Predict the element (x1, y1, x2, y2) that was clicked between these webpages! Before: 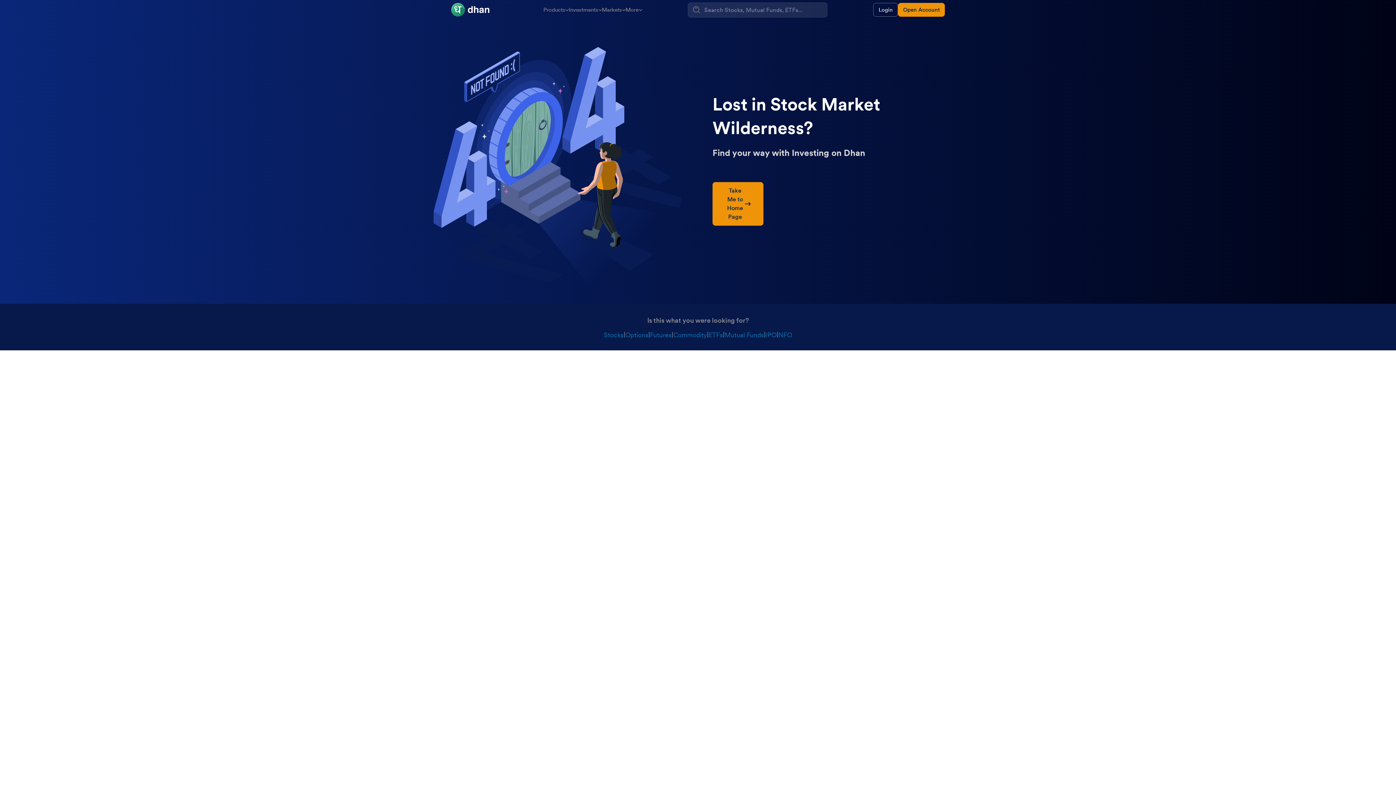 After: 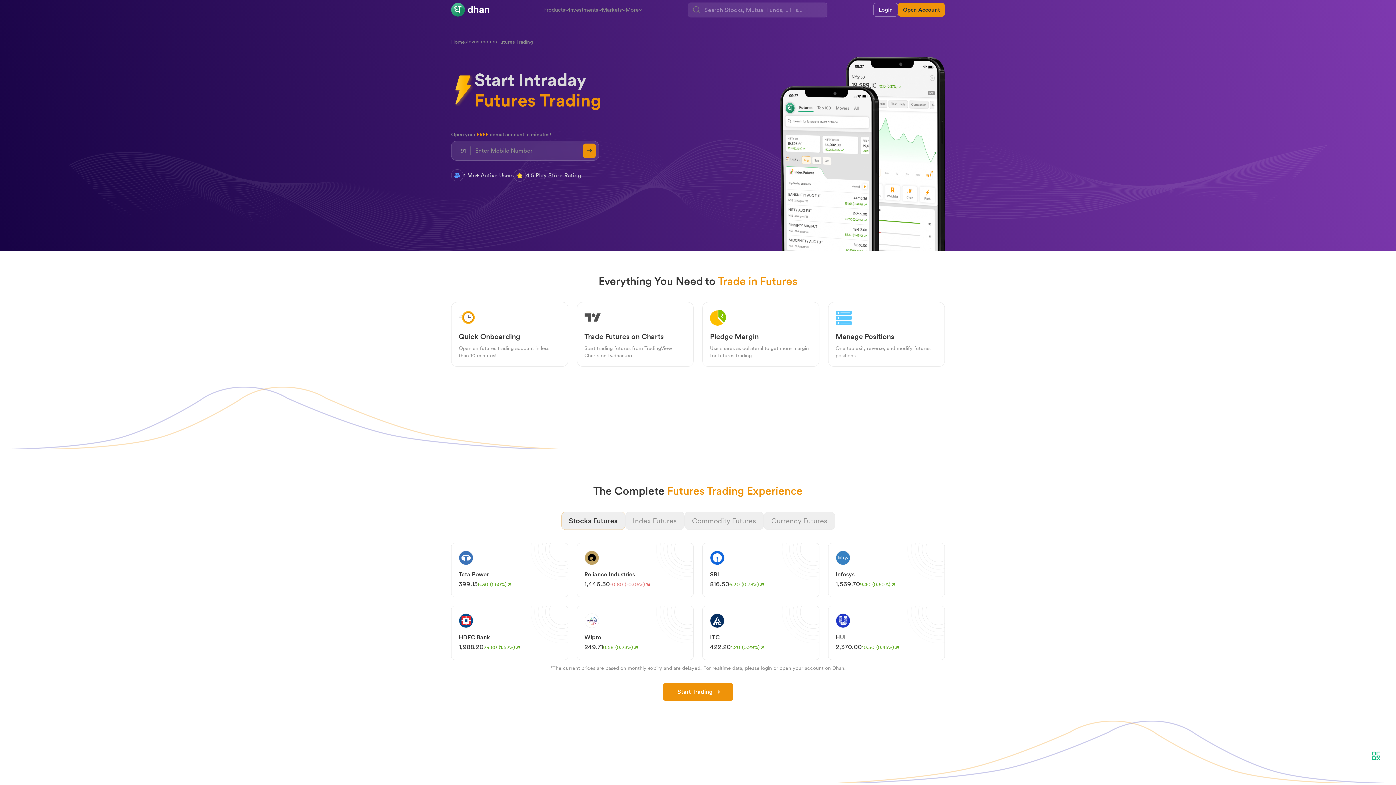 Action: label: Futures bbox: (650, 330, 671, 340)